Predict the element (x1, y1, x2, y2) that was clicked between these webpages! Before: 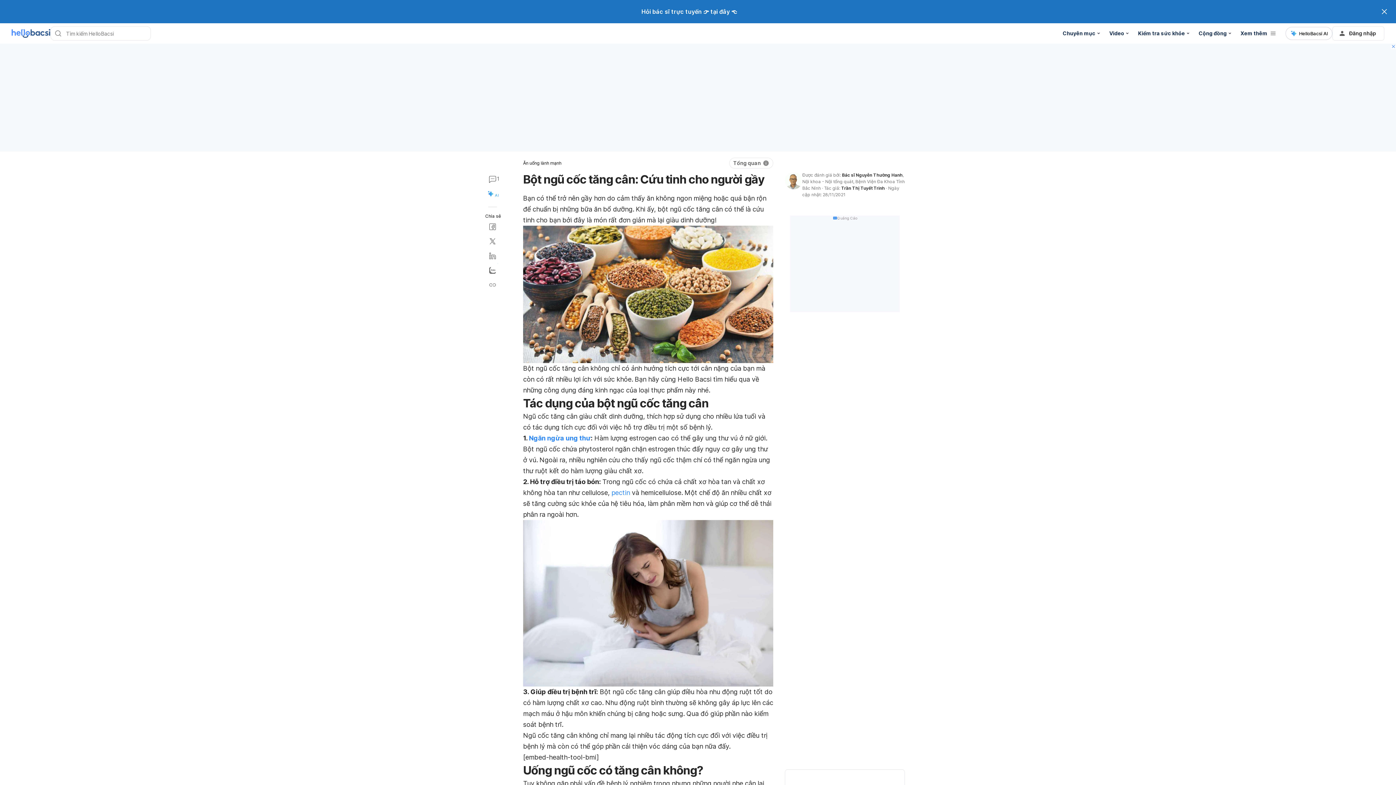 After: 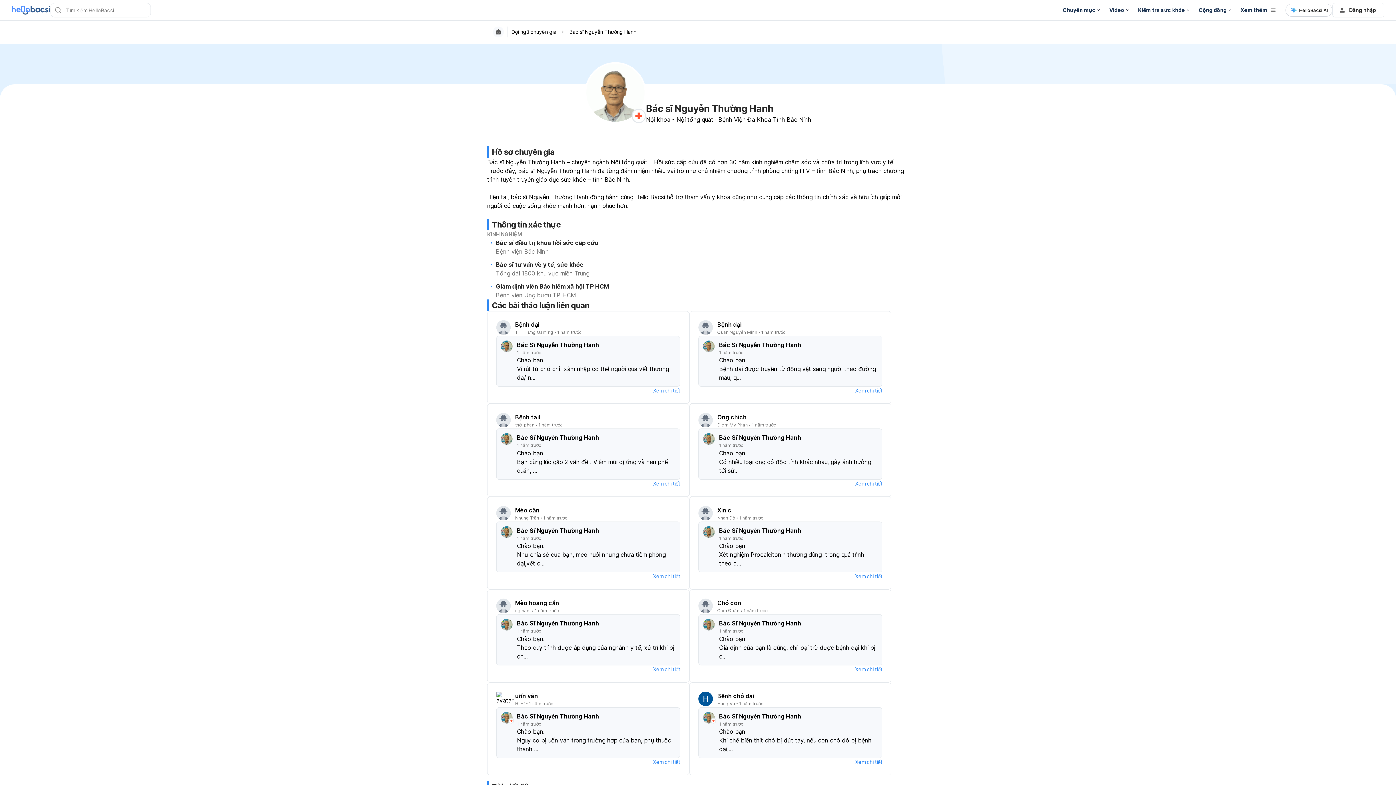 Action: bbox: (785, 172, 802, 198)